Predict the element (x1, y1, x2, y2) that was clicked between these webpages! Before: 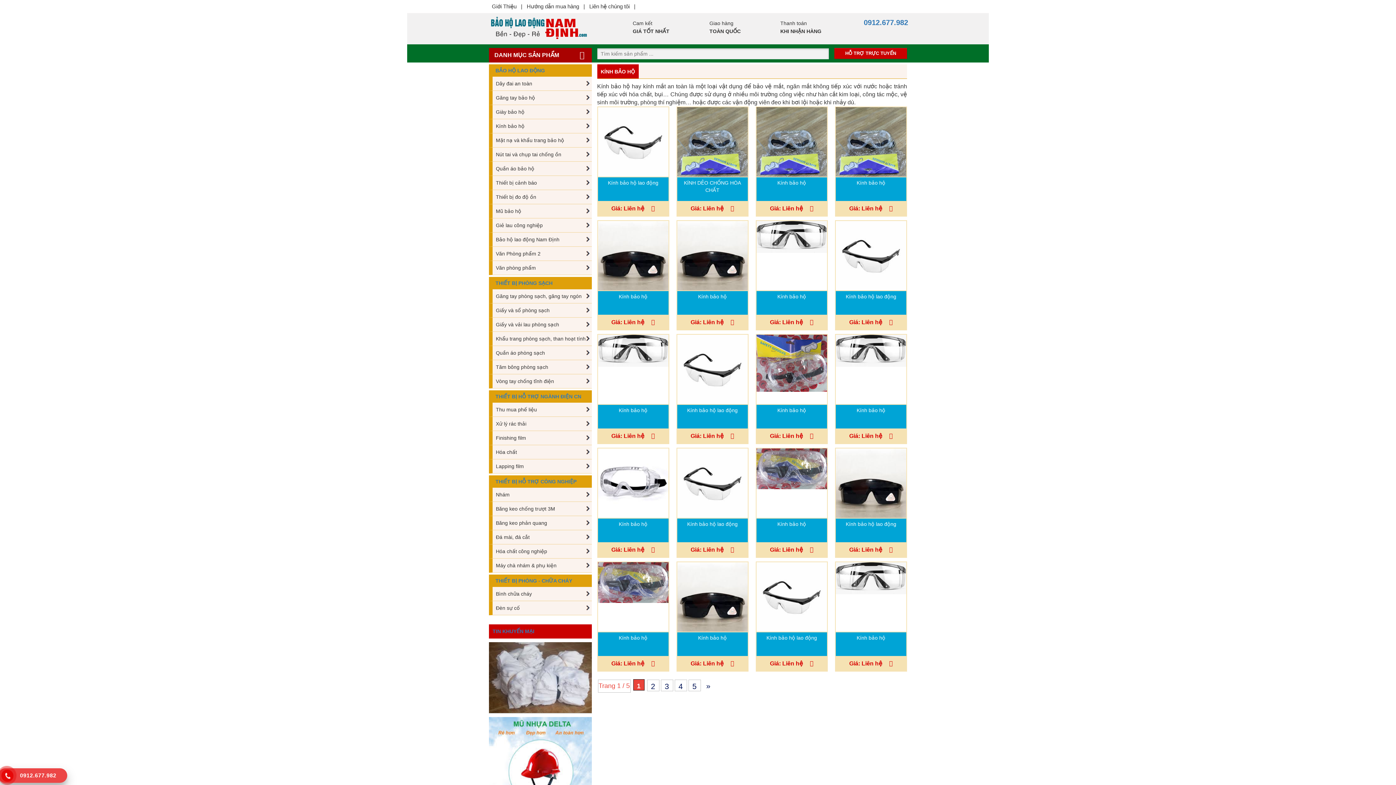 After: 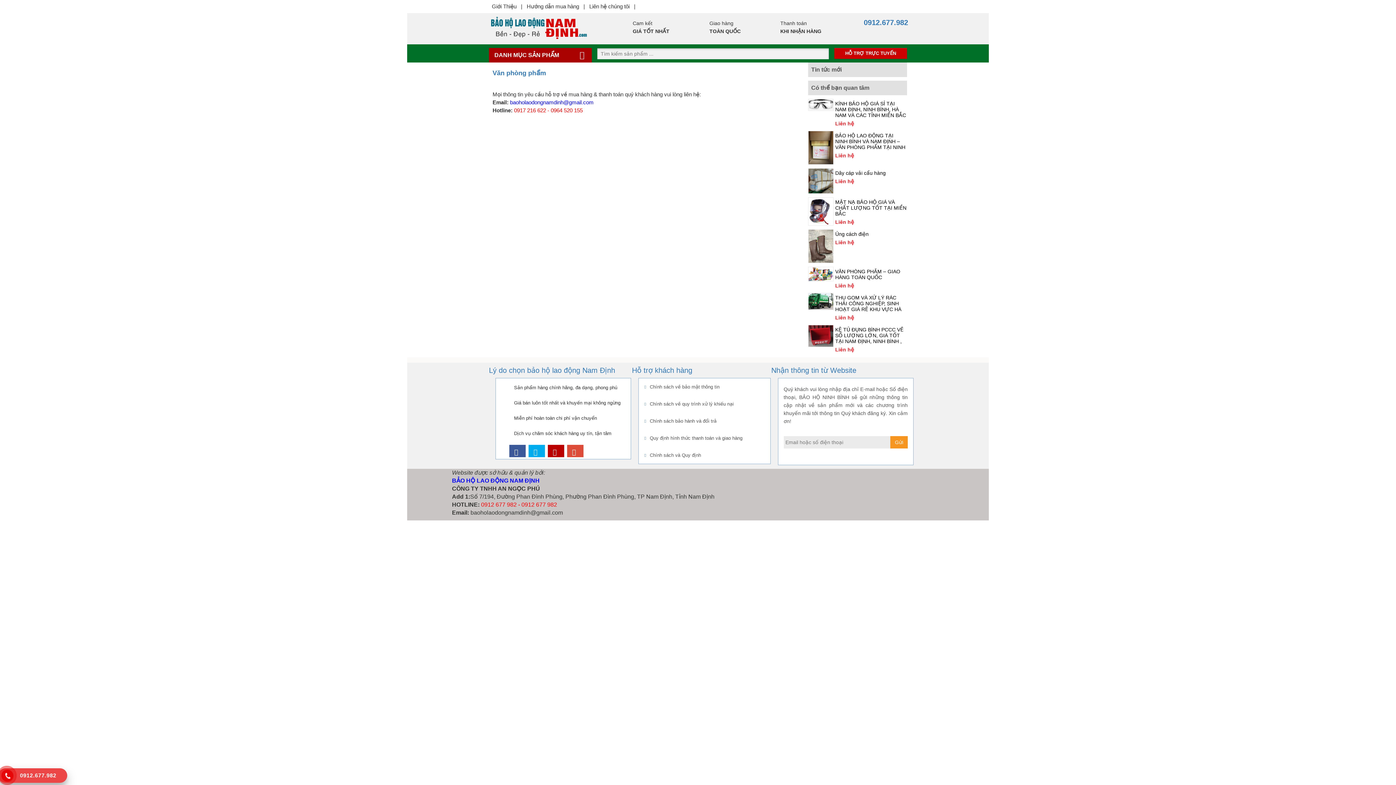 Action: label: Văn phòng phẩm bbox: (494, 261, 590, 274)